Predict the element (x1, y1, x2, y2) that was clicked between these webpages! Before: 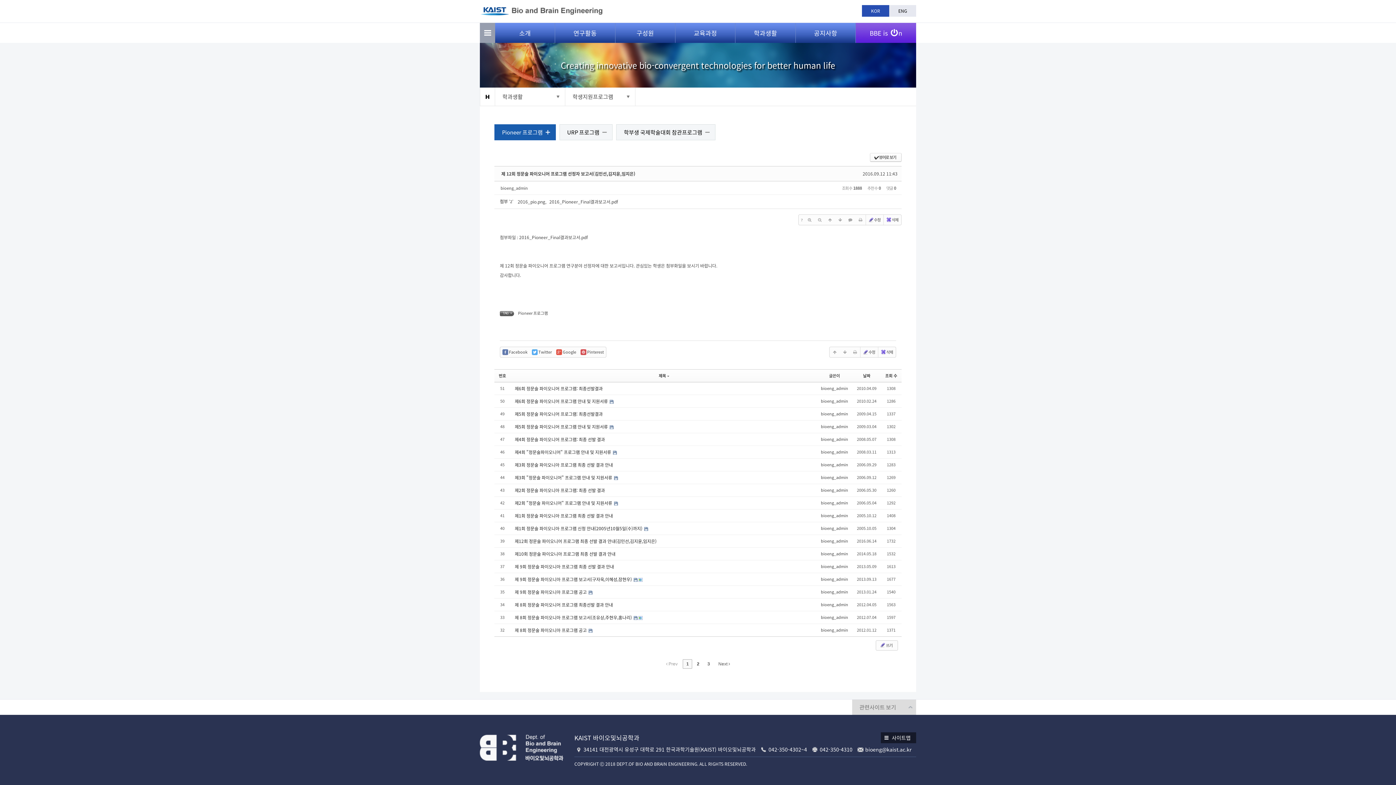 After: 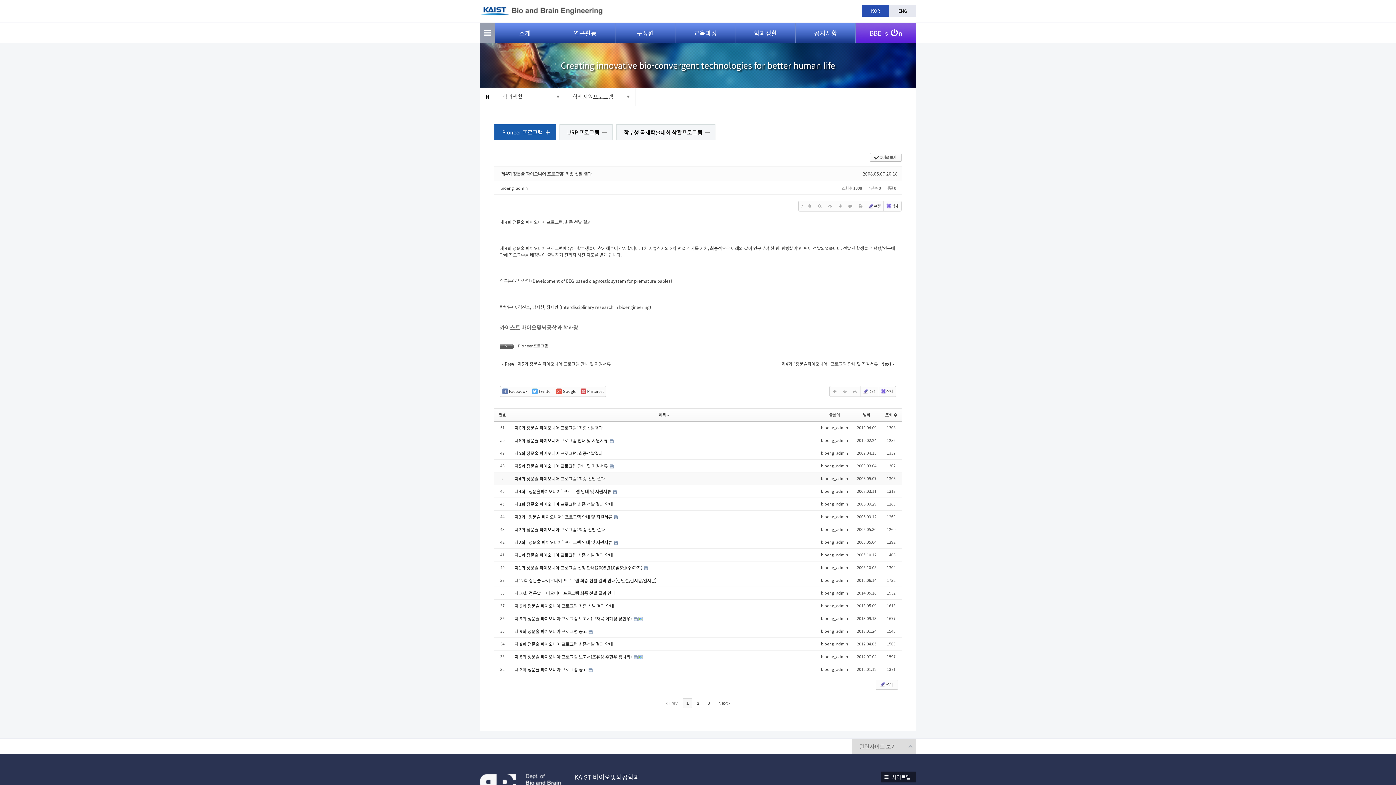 Action: bbox: (514, 436, 606, 442) label: 제4회 정문술 파이오니어 프로그램: 최종 선발 결과